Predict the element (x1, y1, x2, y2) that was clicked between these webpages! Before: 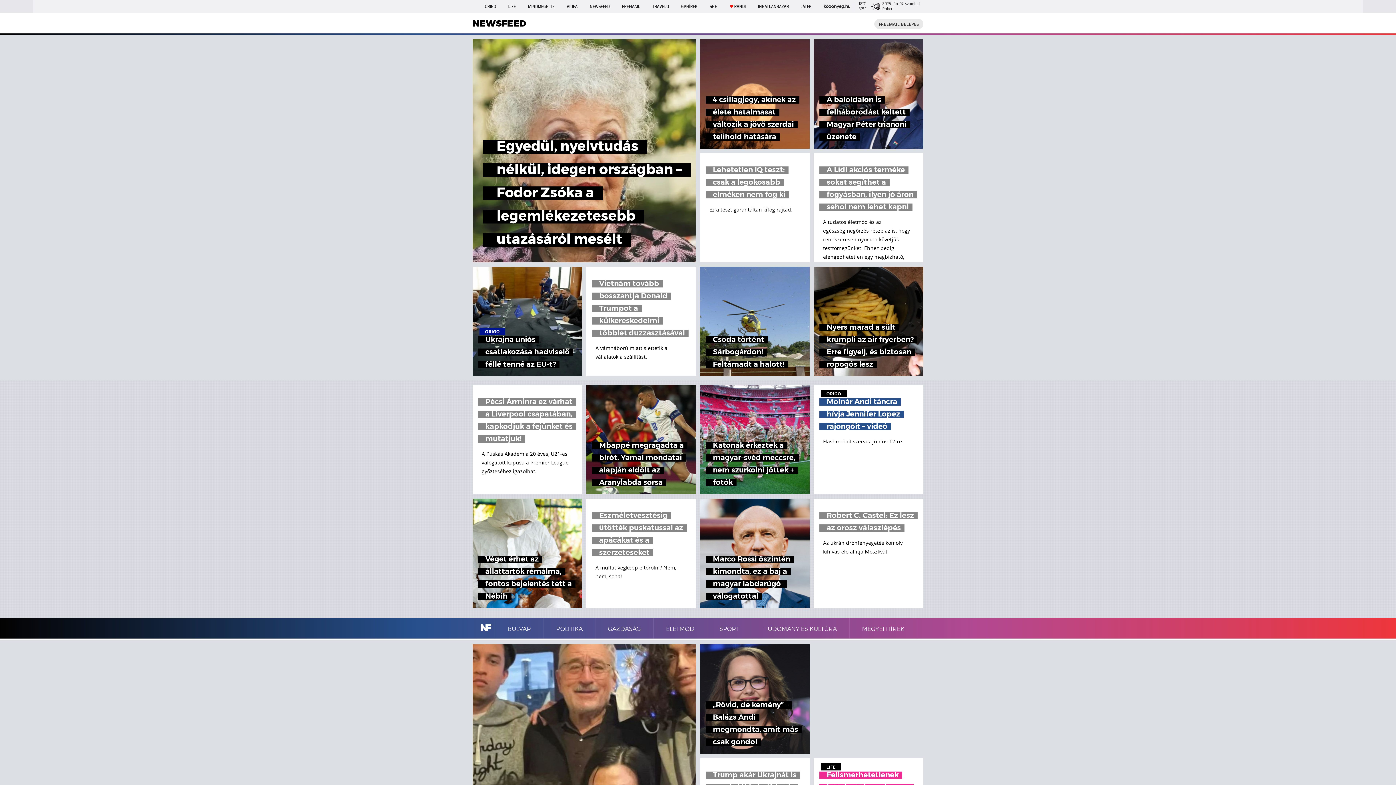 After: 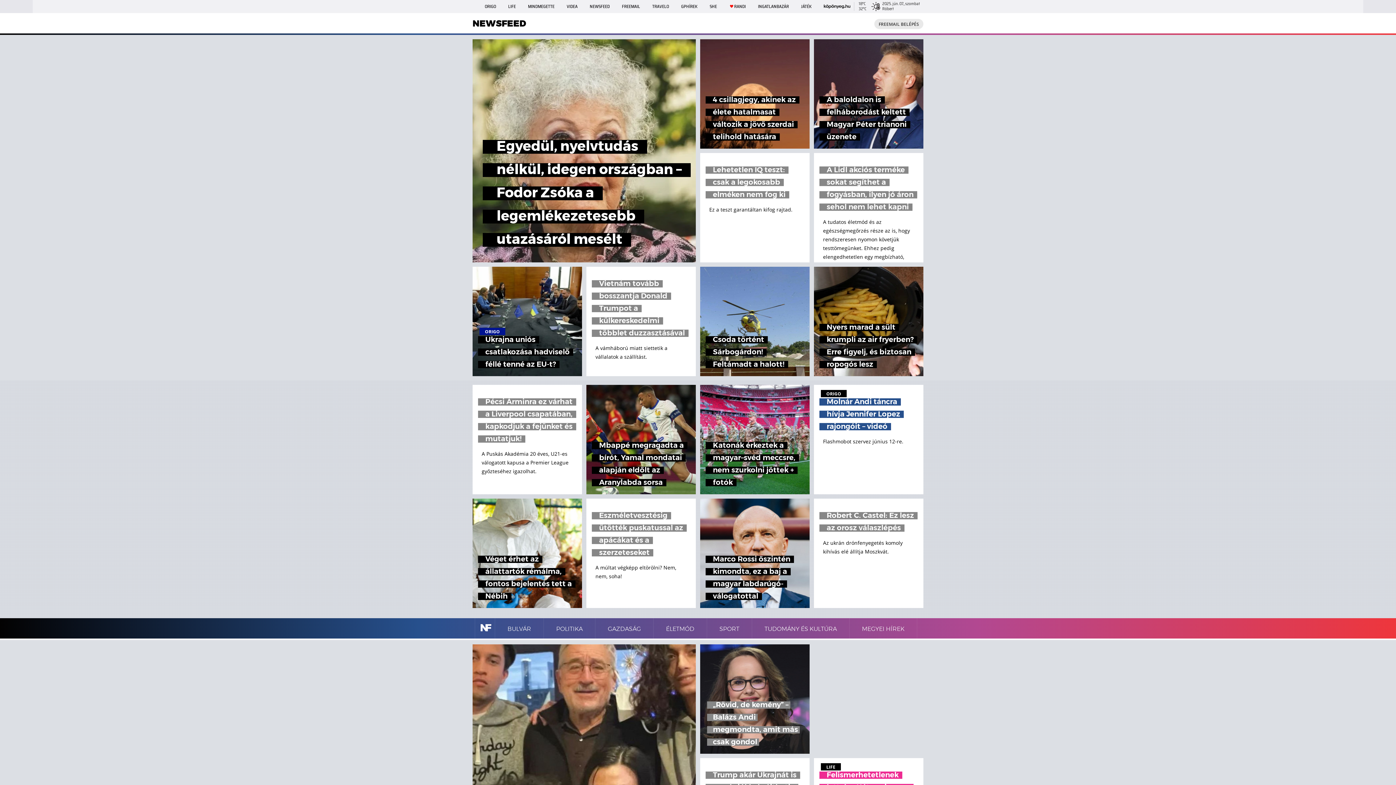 Action: label: „Rövid, de kemény” – Balázs Andi megmondta, amit más csak gondol bbox: (700, 644, 809, 754)